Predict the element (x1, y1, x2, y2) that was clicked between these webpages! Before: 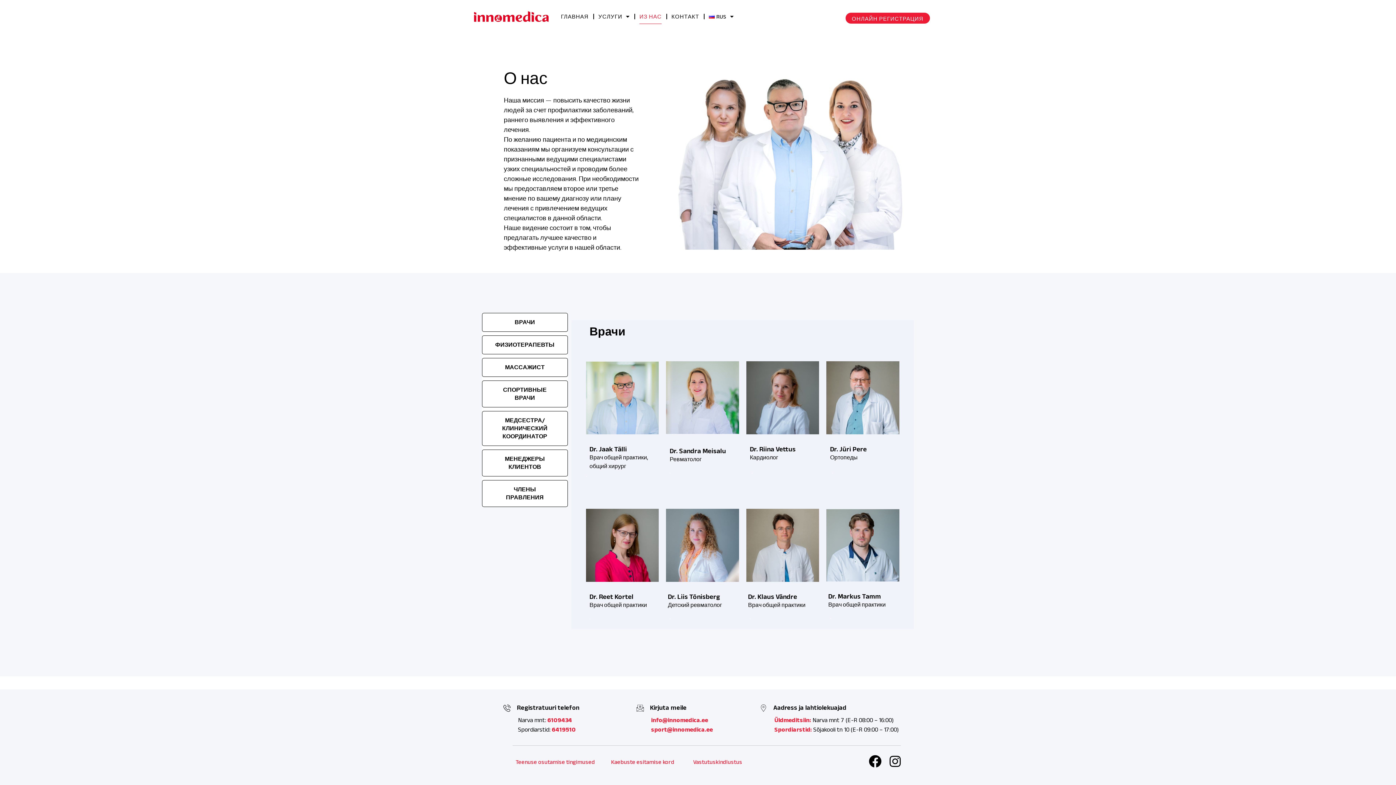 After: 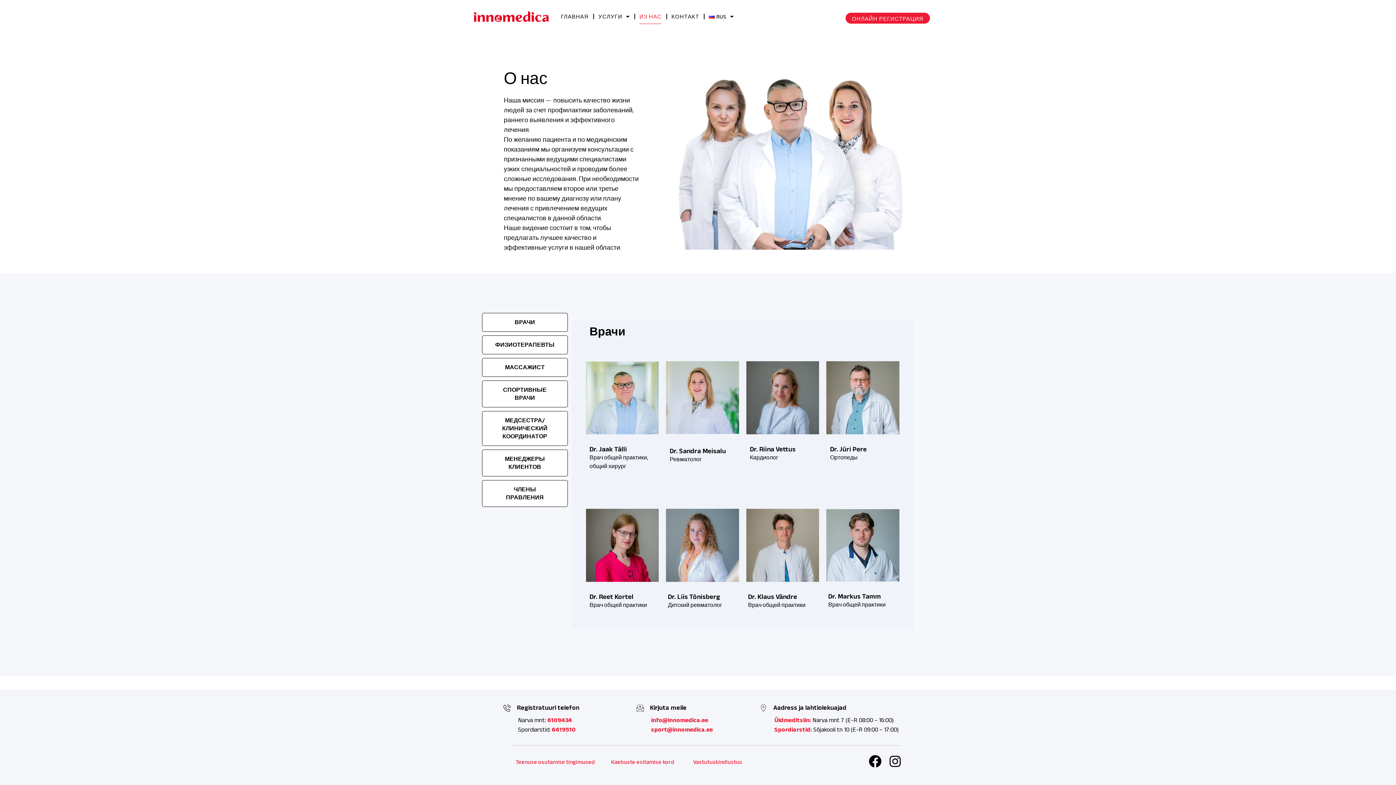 Action: label: info@innomedica.ee  bbox: (651, 717, 709, 723)